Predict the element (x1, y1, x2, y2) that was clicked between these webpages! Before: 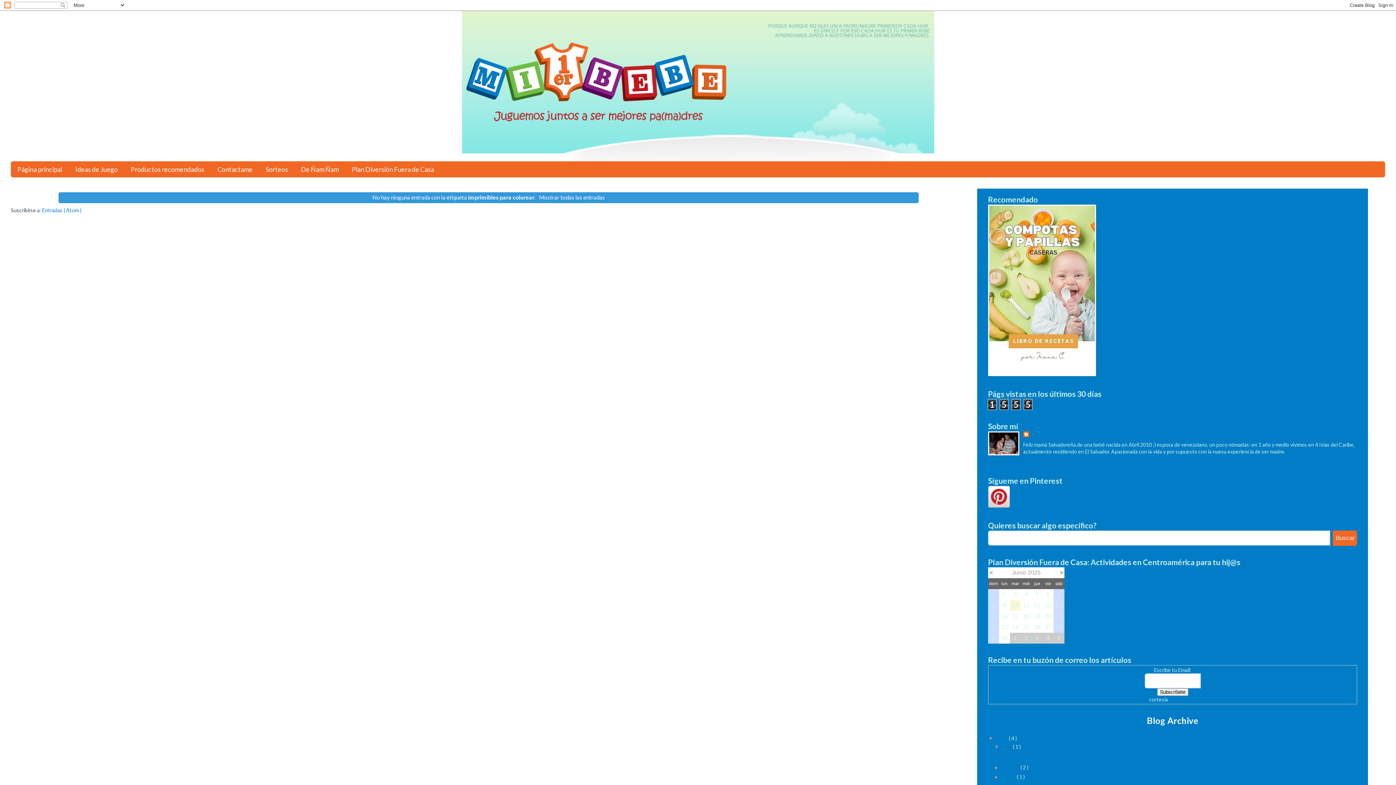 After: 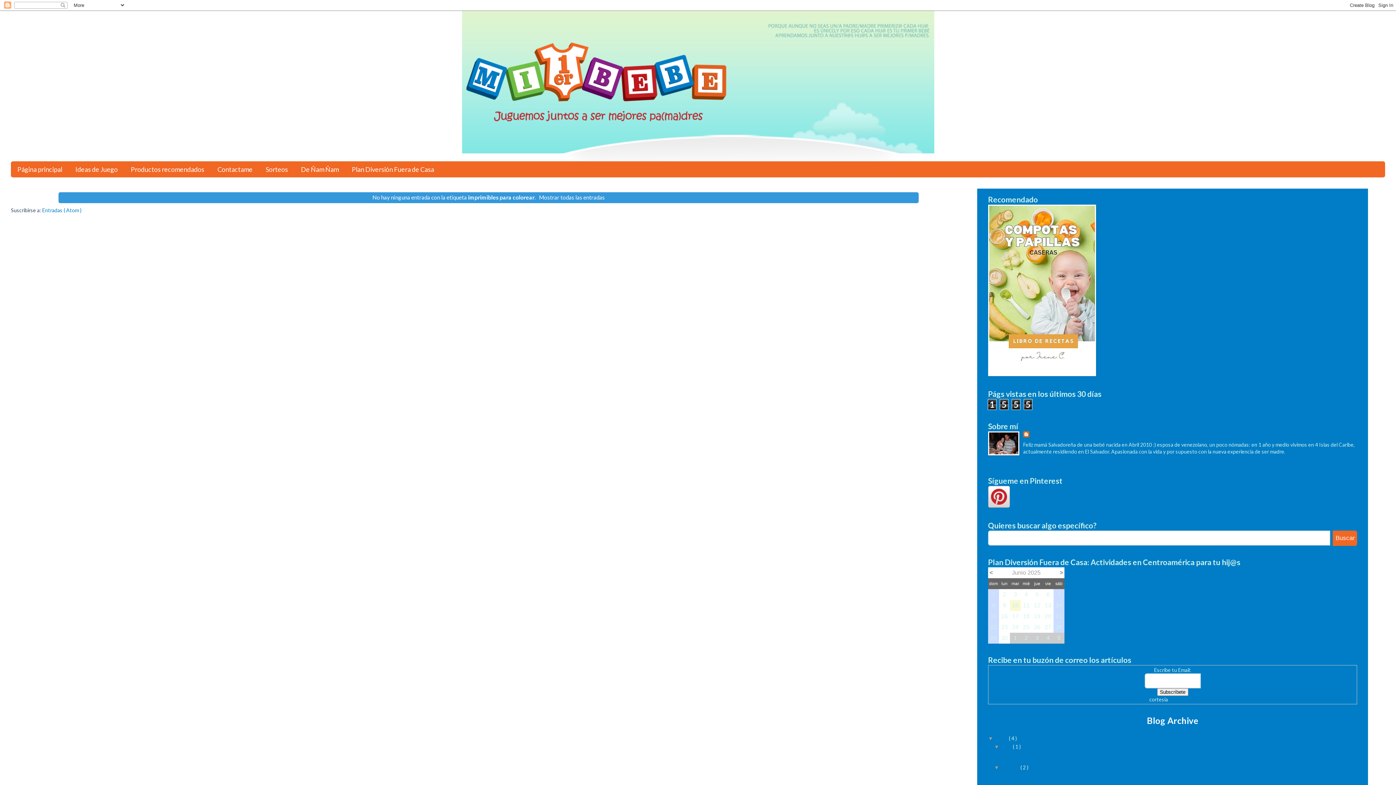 Action: bbox: (994, 764, 1002, 770) label: ►  